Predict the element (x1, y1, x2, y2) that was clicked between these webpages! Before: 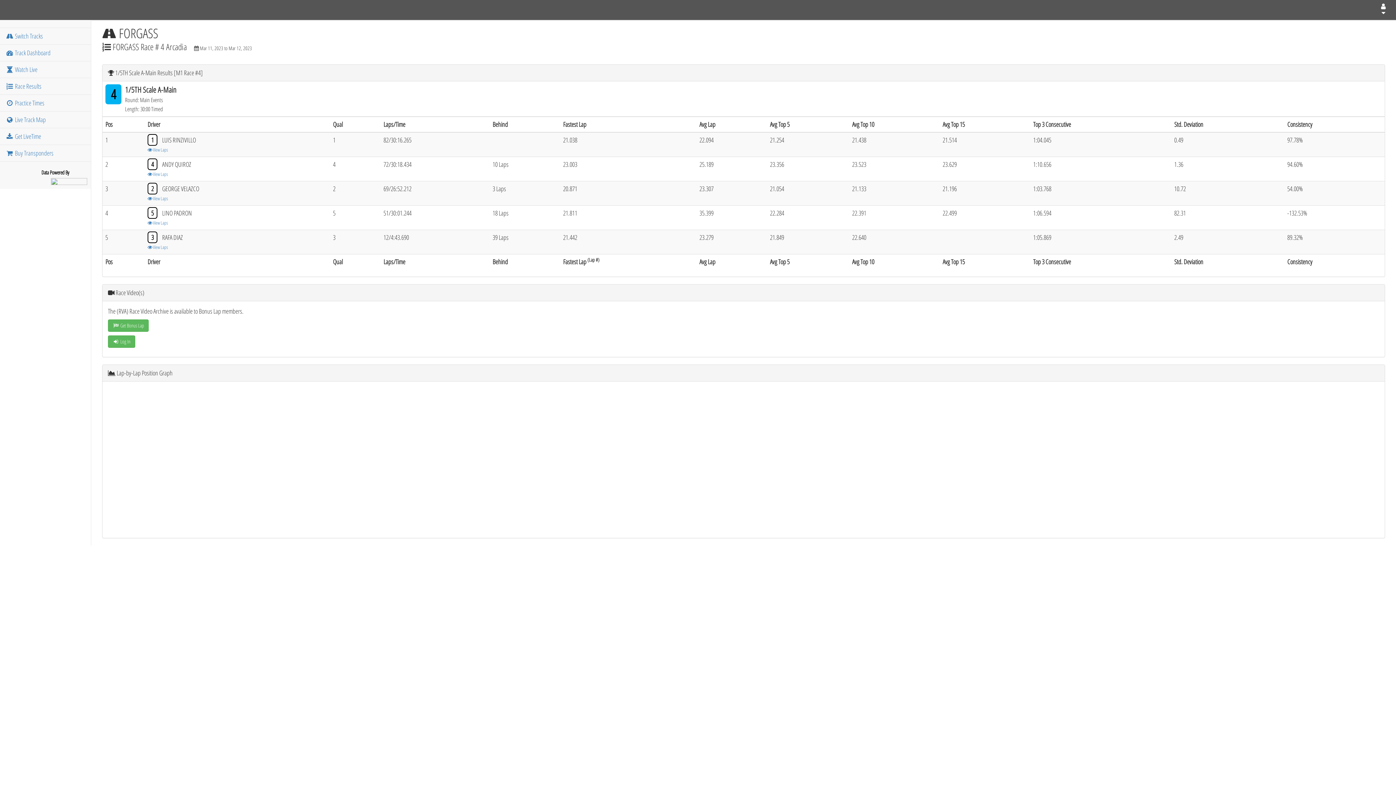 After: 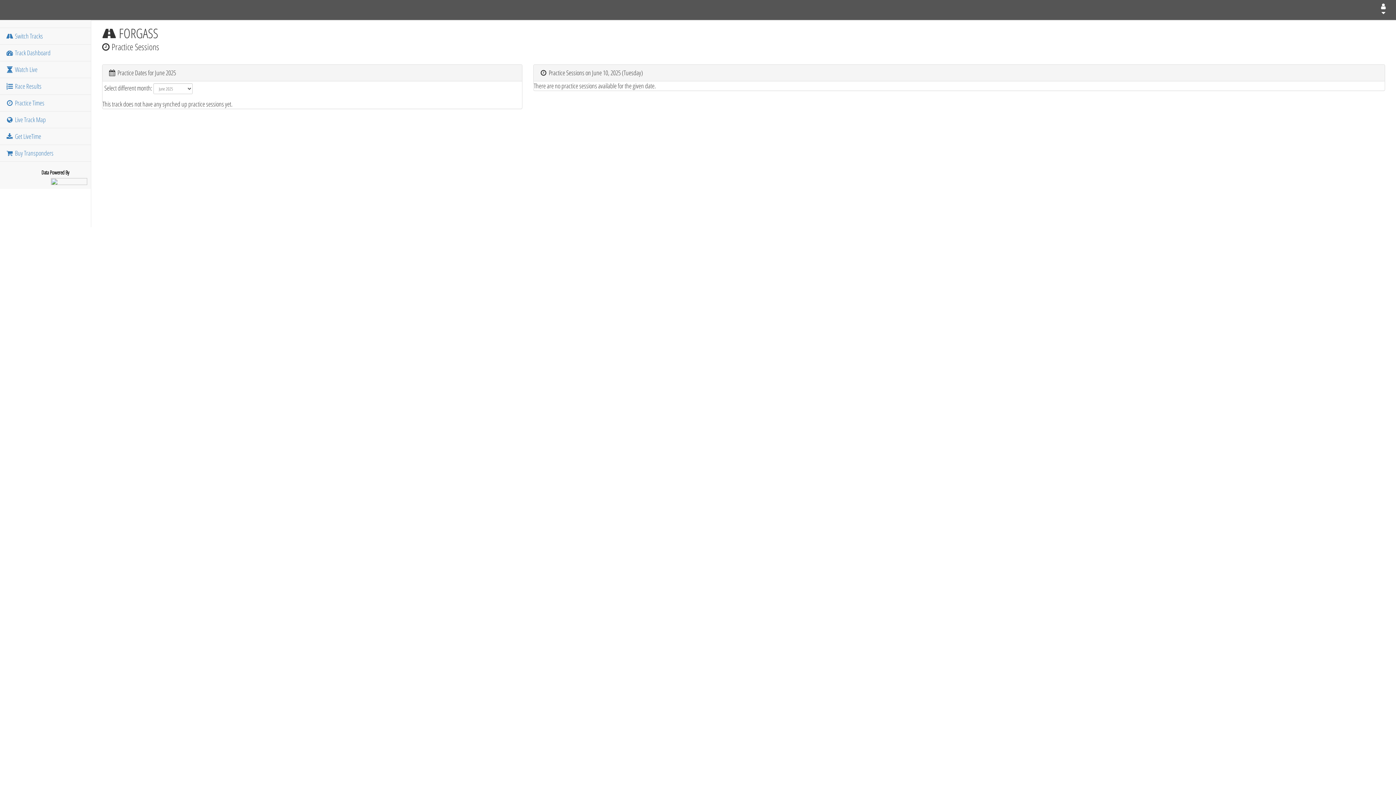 Action: bbox: (0, 94, 90, 111) label:  Practice Times